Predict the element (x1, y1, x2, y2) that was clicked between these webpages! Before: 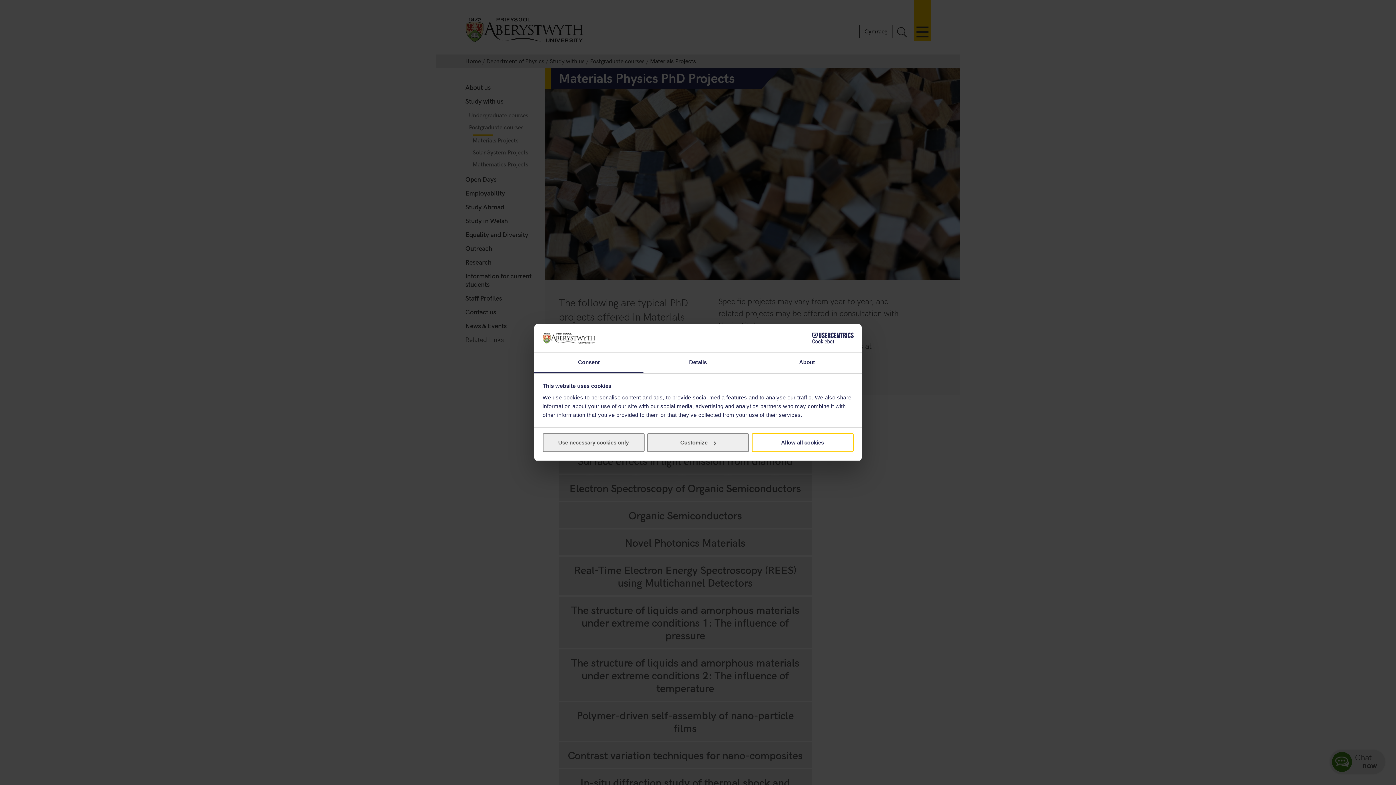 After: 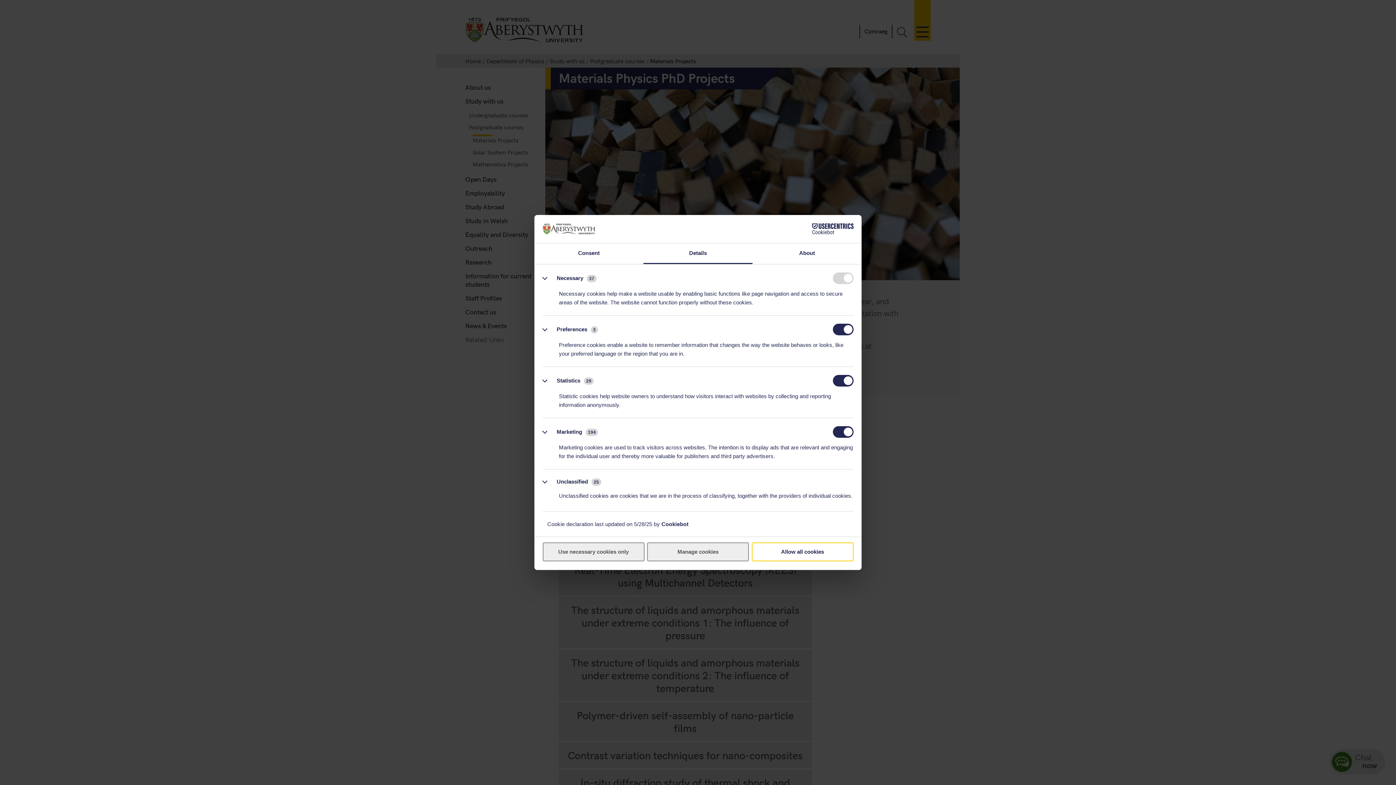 Action: bbox: (643, 352, 752, 373) label: Details